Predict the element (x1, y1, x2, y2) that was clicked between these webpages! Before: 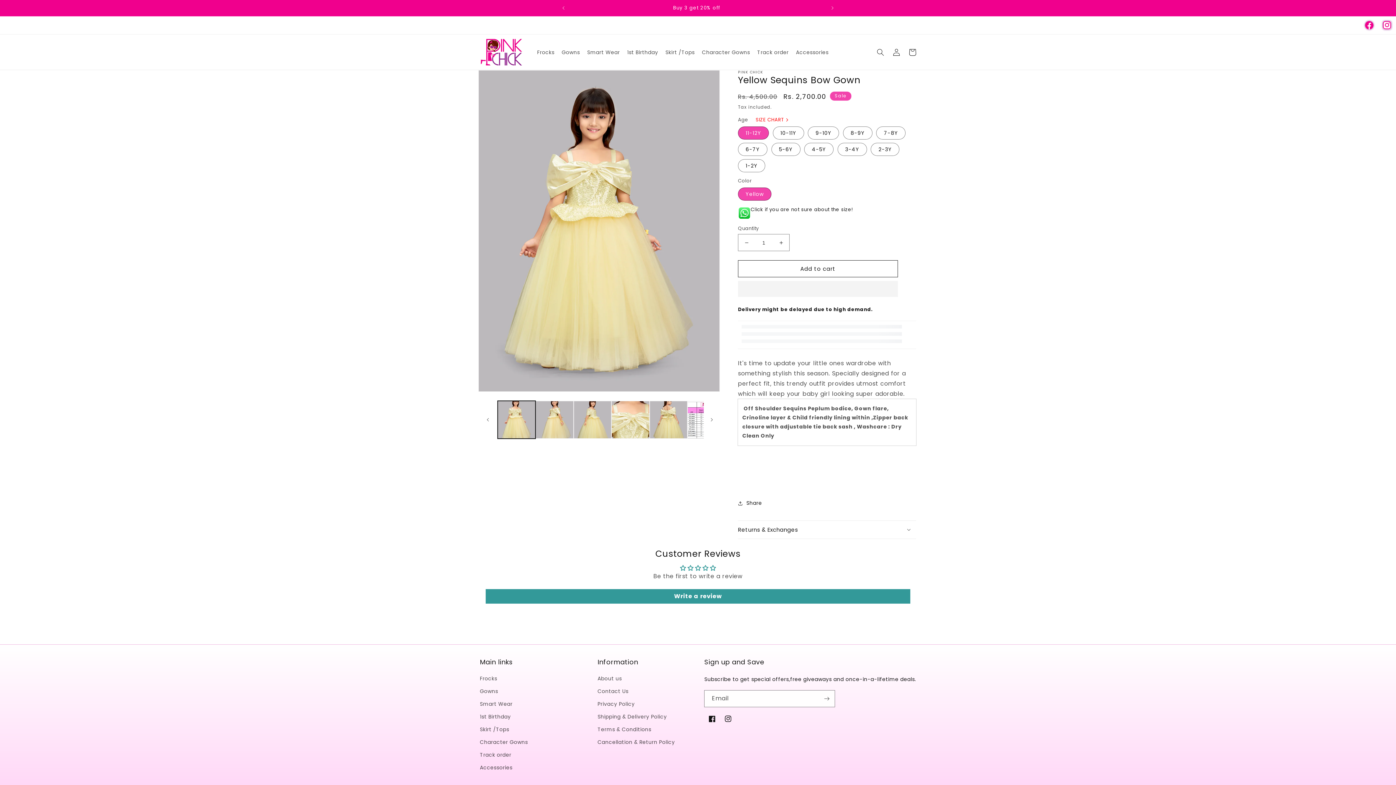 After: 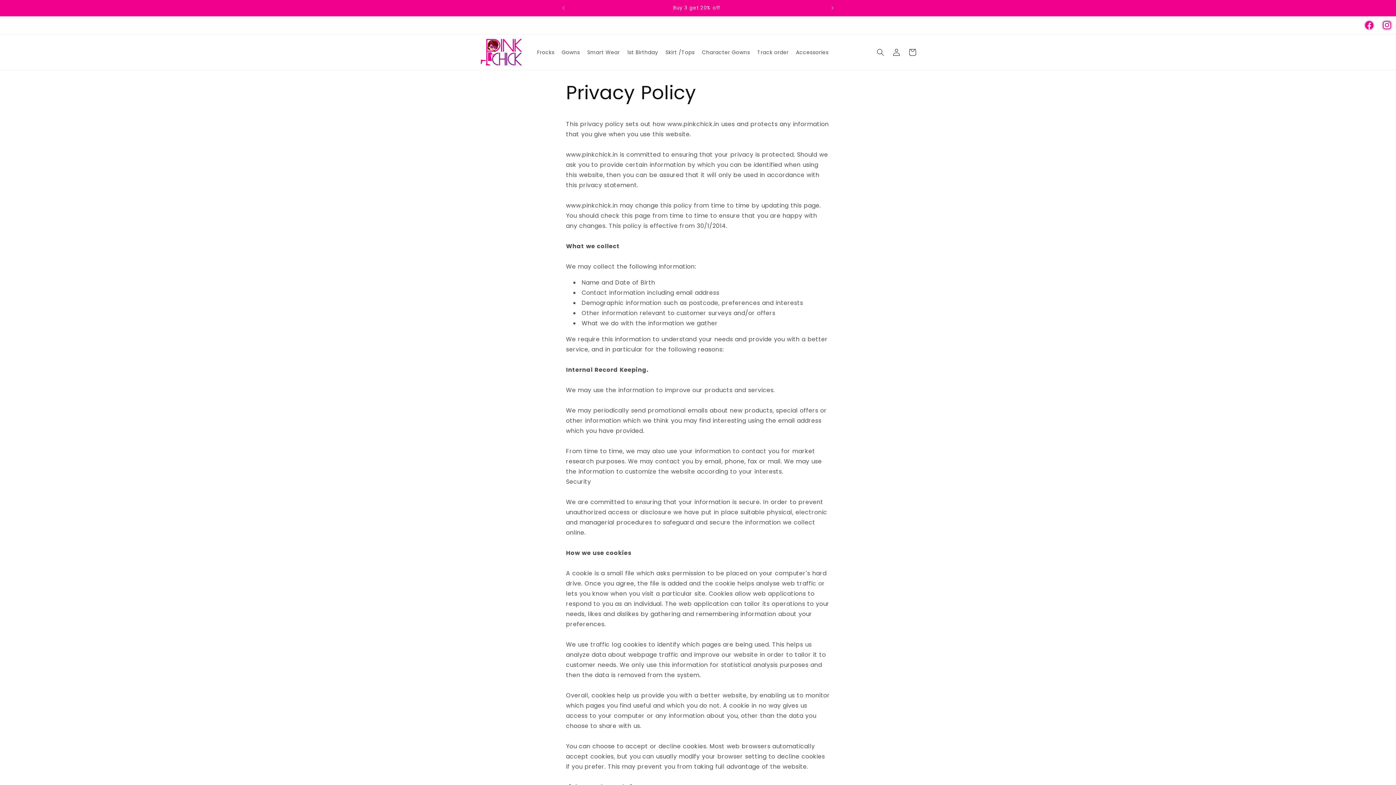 Action: bbox: (597, 661, 634, 674) label: Privacy Policy